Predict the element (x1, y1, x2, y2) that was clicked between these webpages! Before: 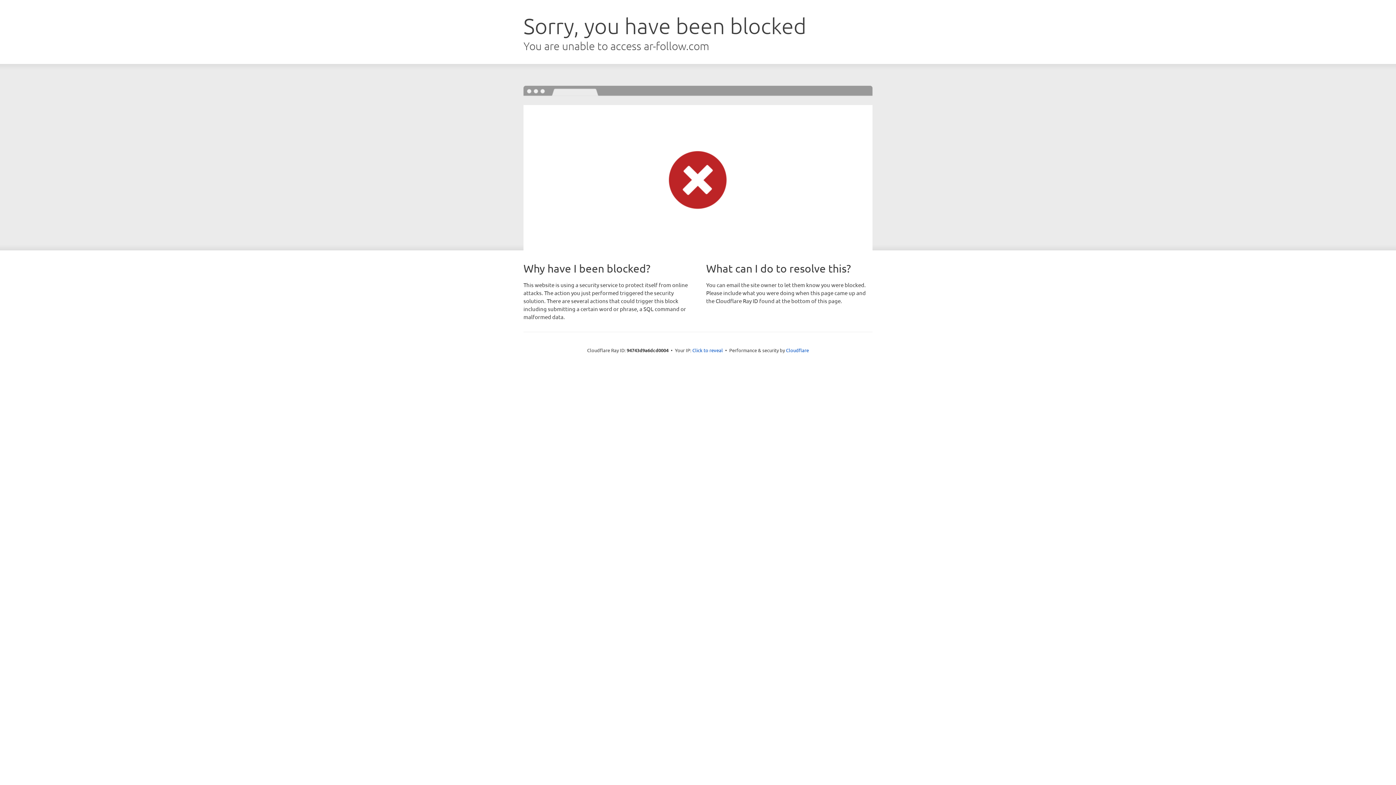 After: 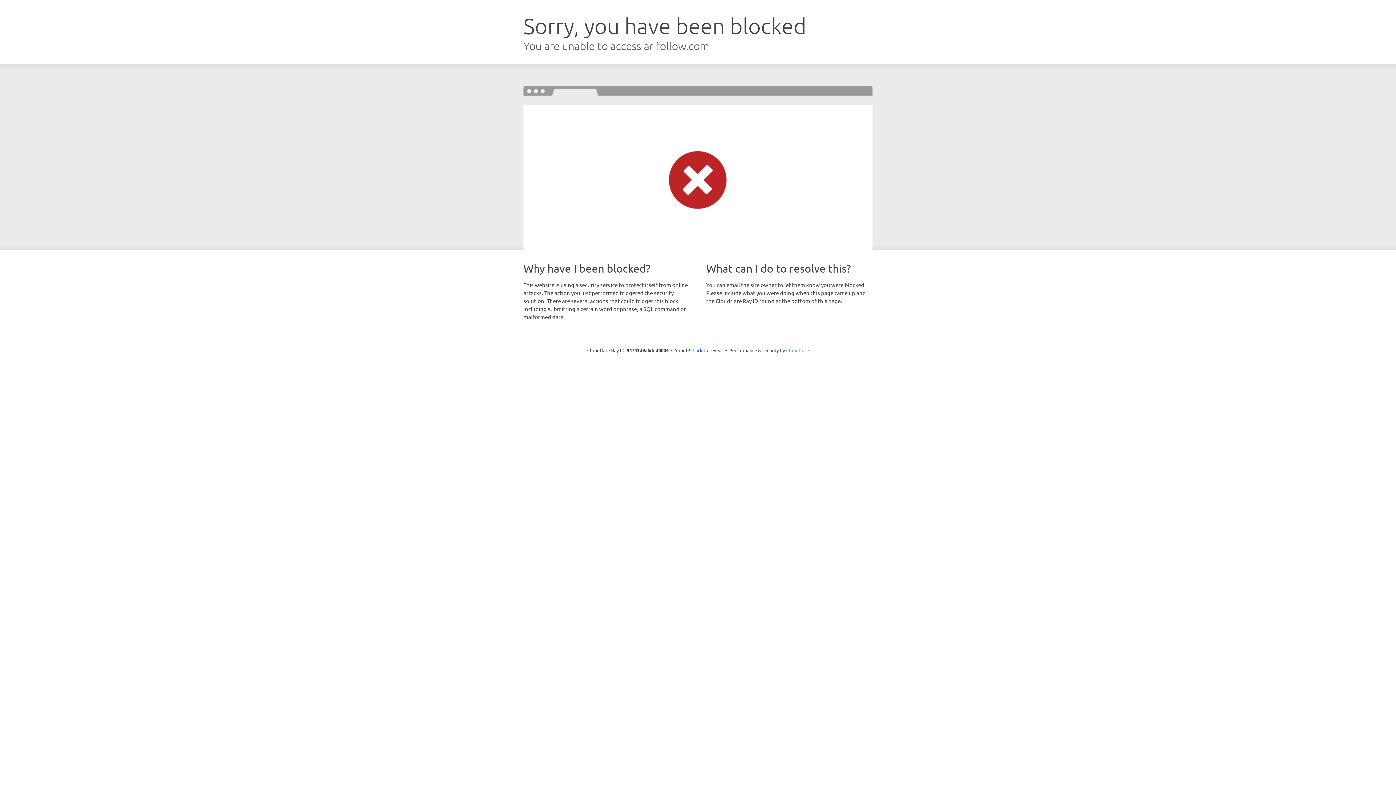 Action: bbox: (786, 347, 809, 353) label: Cloudflare